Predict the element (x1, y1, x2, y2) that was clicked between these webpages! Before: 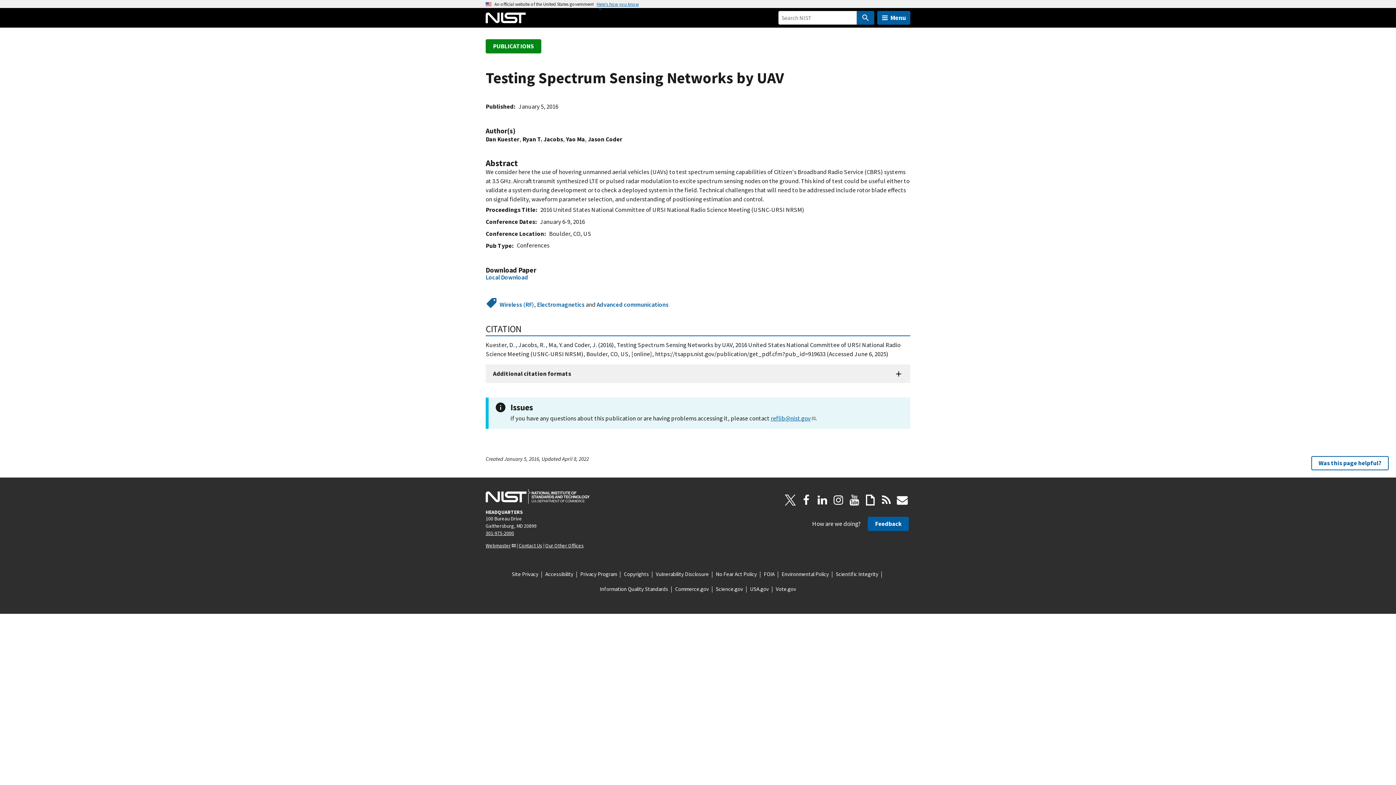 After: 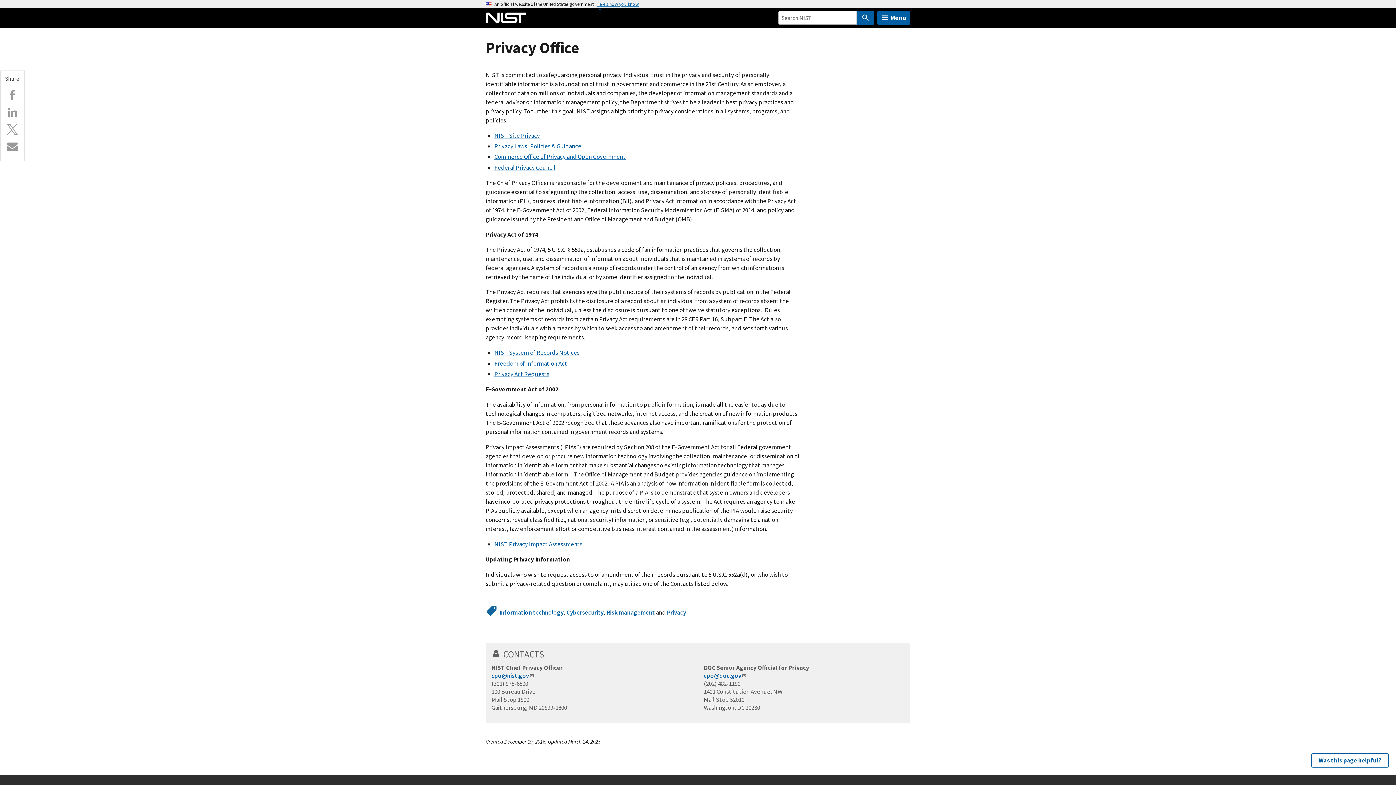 Action: bbox: (580, 570, 617, 578) label: Privacy Program